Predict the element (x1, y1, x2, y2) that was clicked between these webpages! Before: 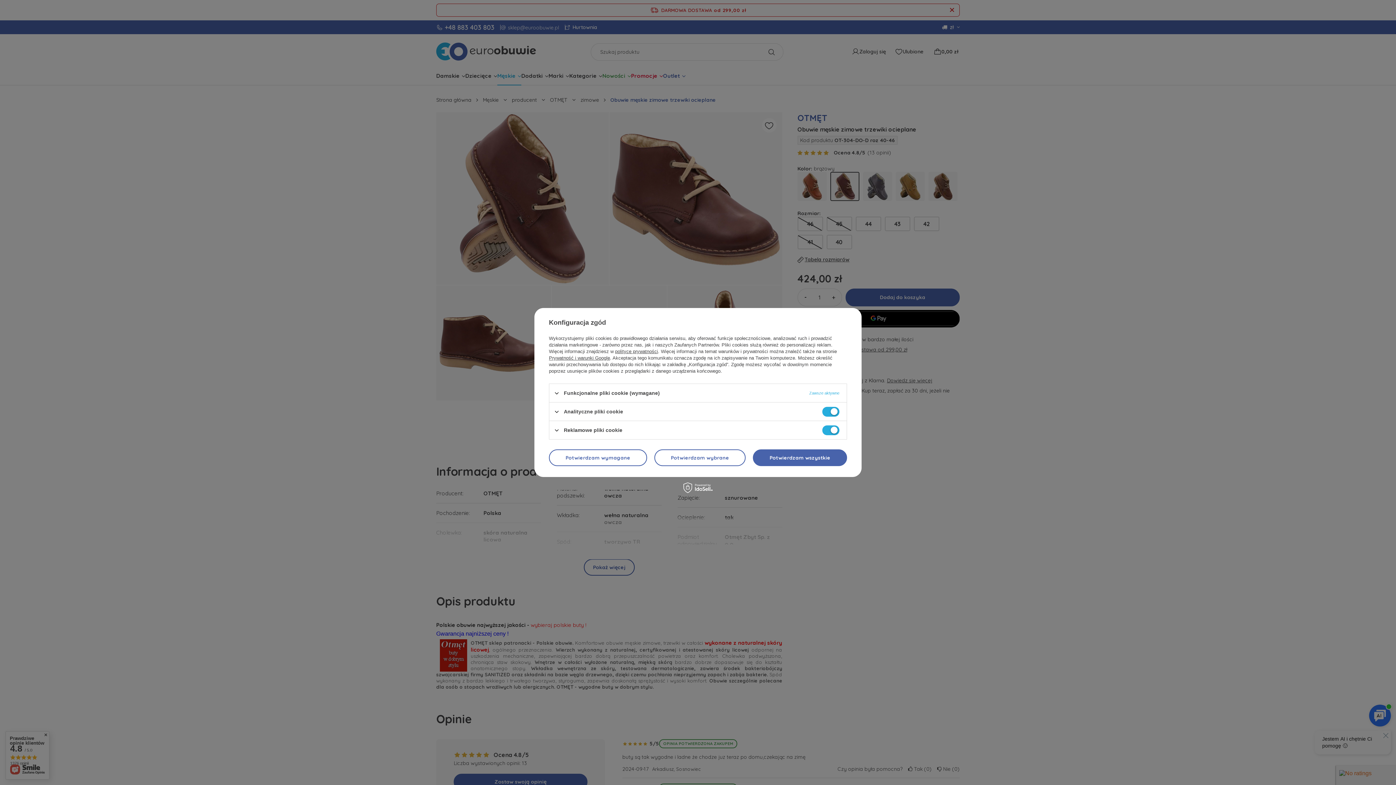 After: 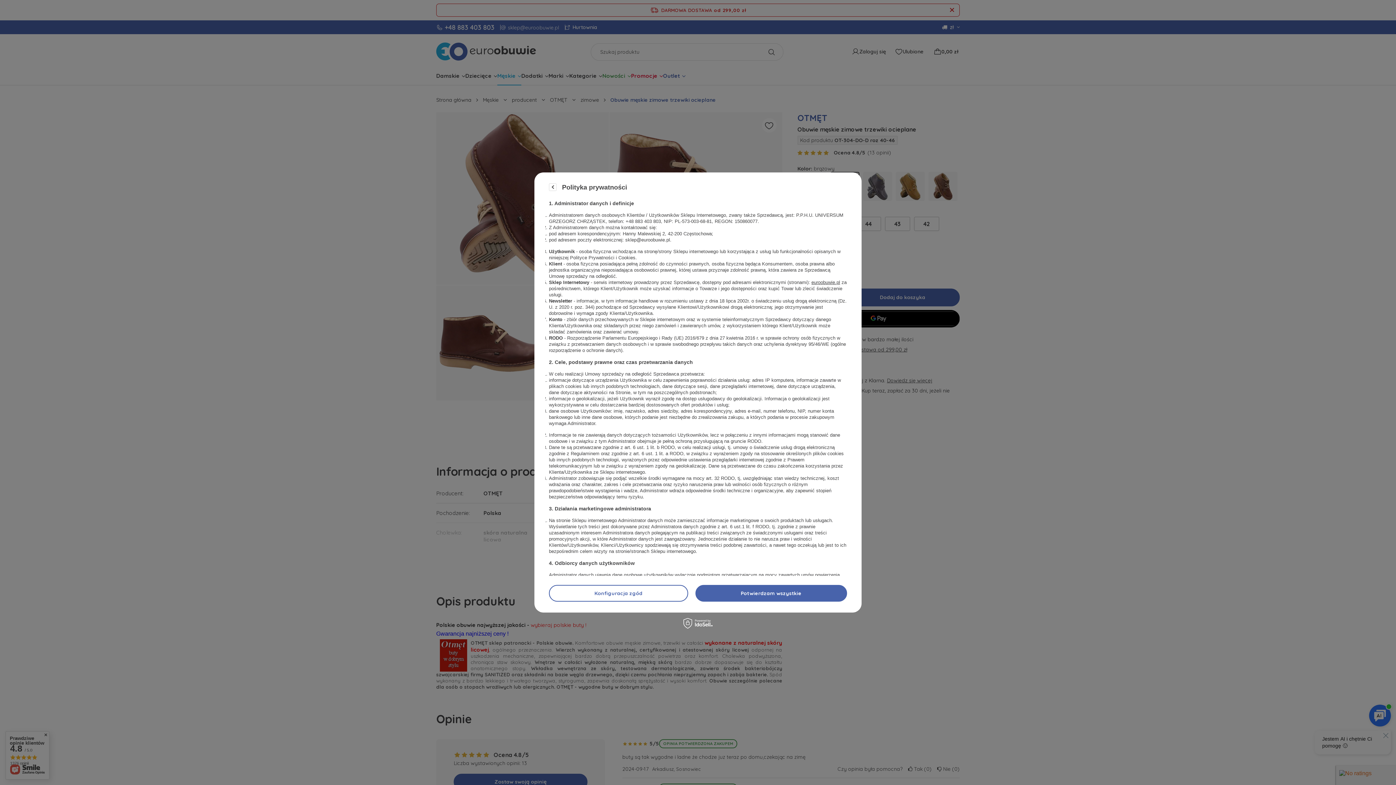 Action: bbox: (615, 348, 658, 354) label: polityce prywatności